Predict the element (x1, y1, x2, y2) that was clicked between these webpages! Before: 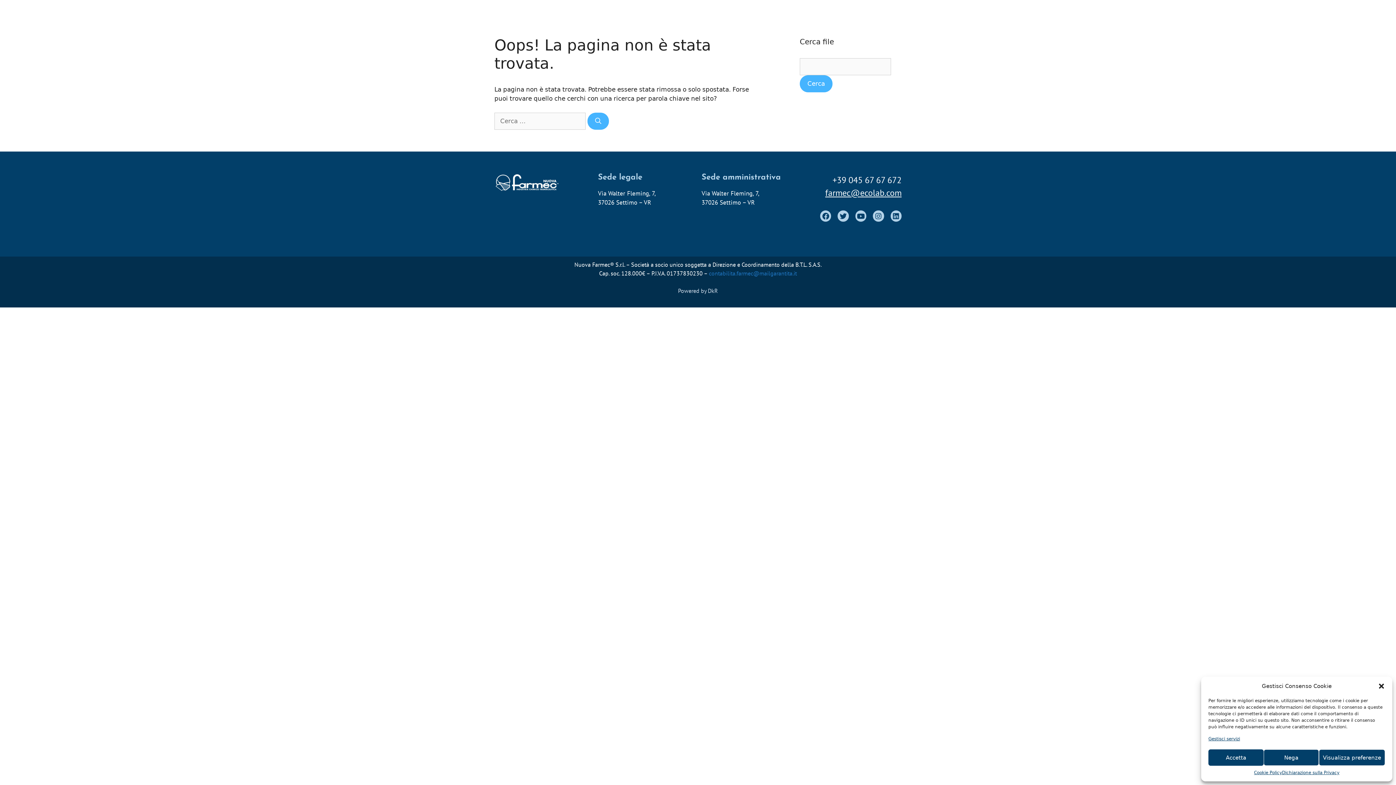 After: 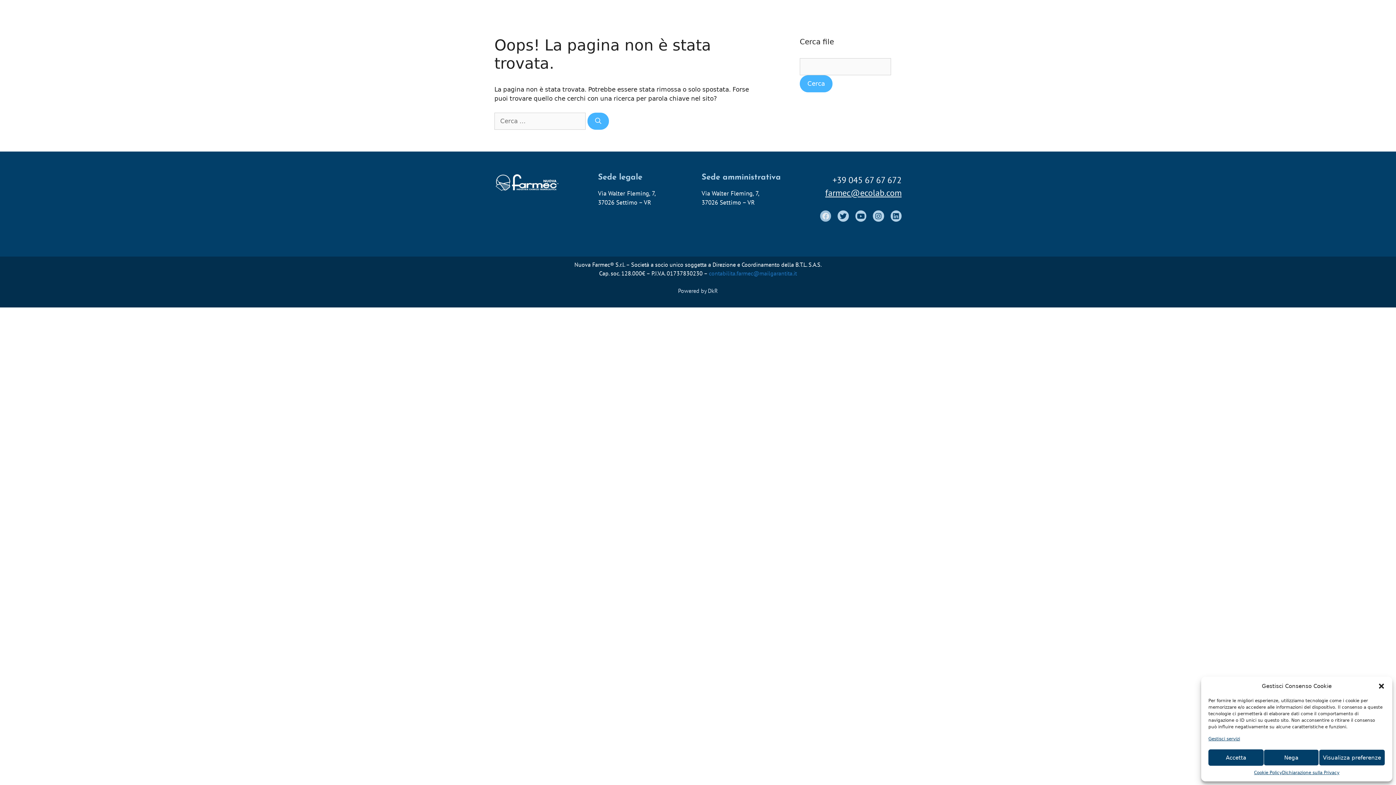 Action: bbox: (820, 210, 831, 221) label: Facebook